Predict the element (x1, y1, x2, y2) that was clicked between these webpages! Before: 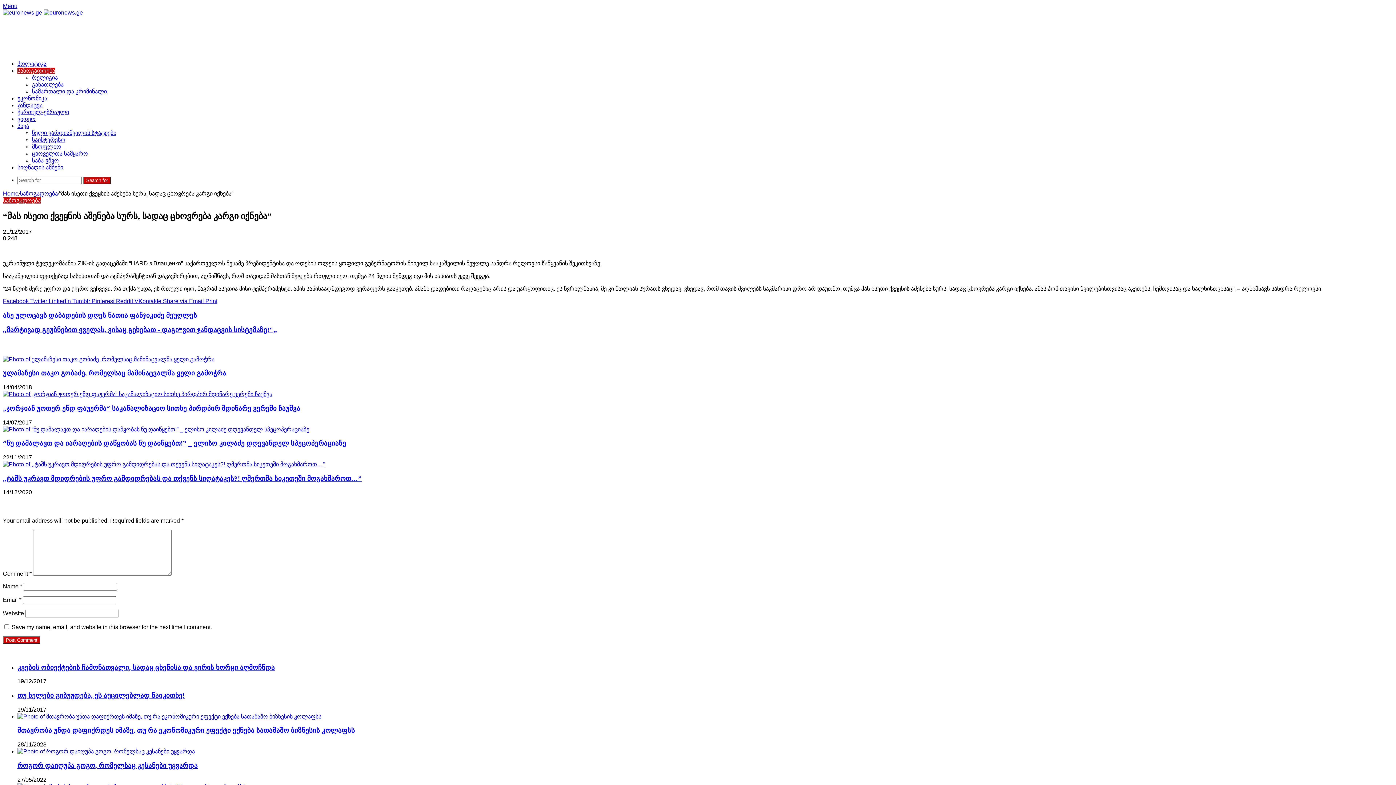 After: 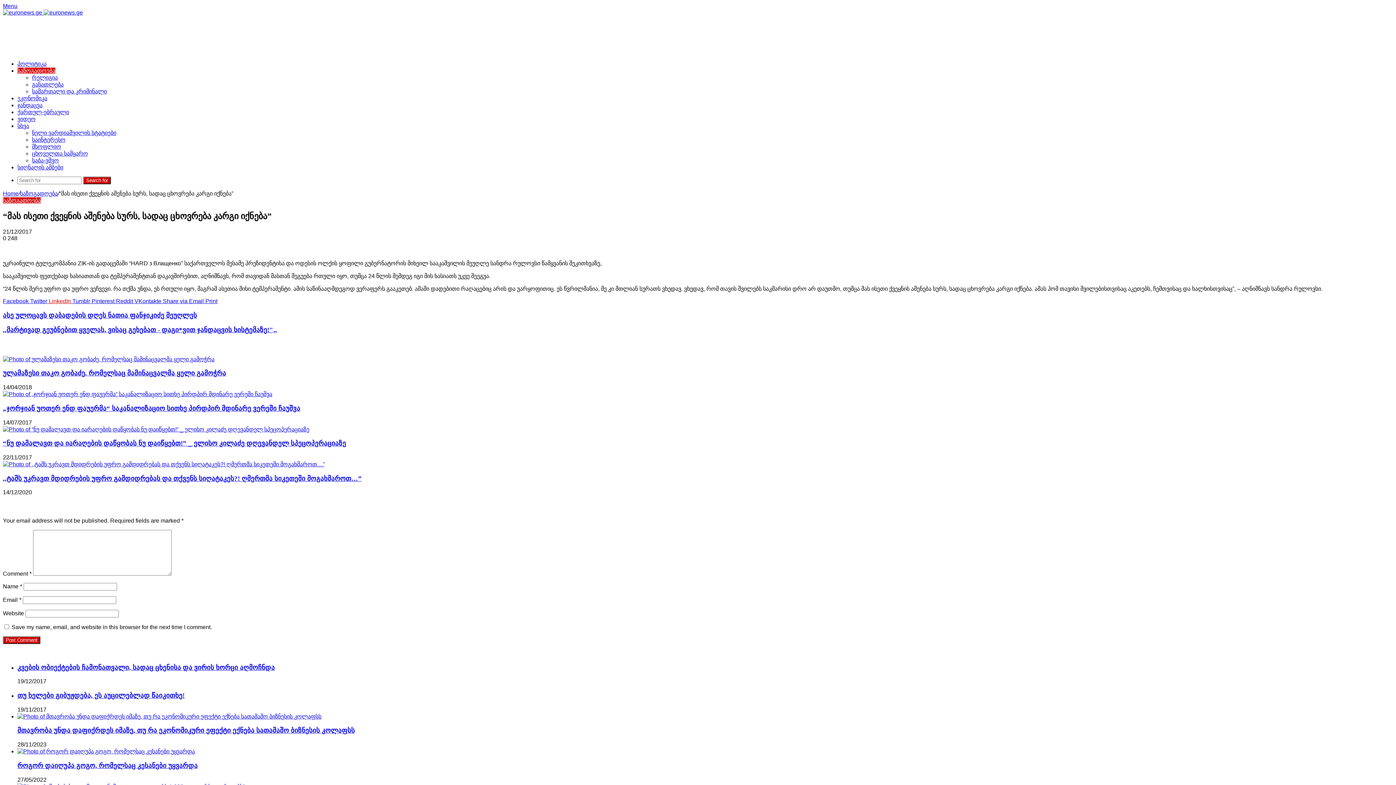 Action: bbox: (47, 298, 70, 304) label:  LinkedIn